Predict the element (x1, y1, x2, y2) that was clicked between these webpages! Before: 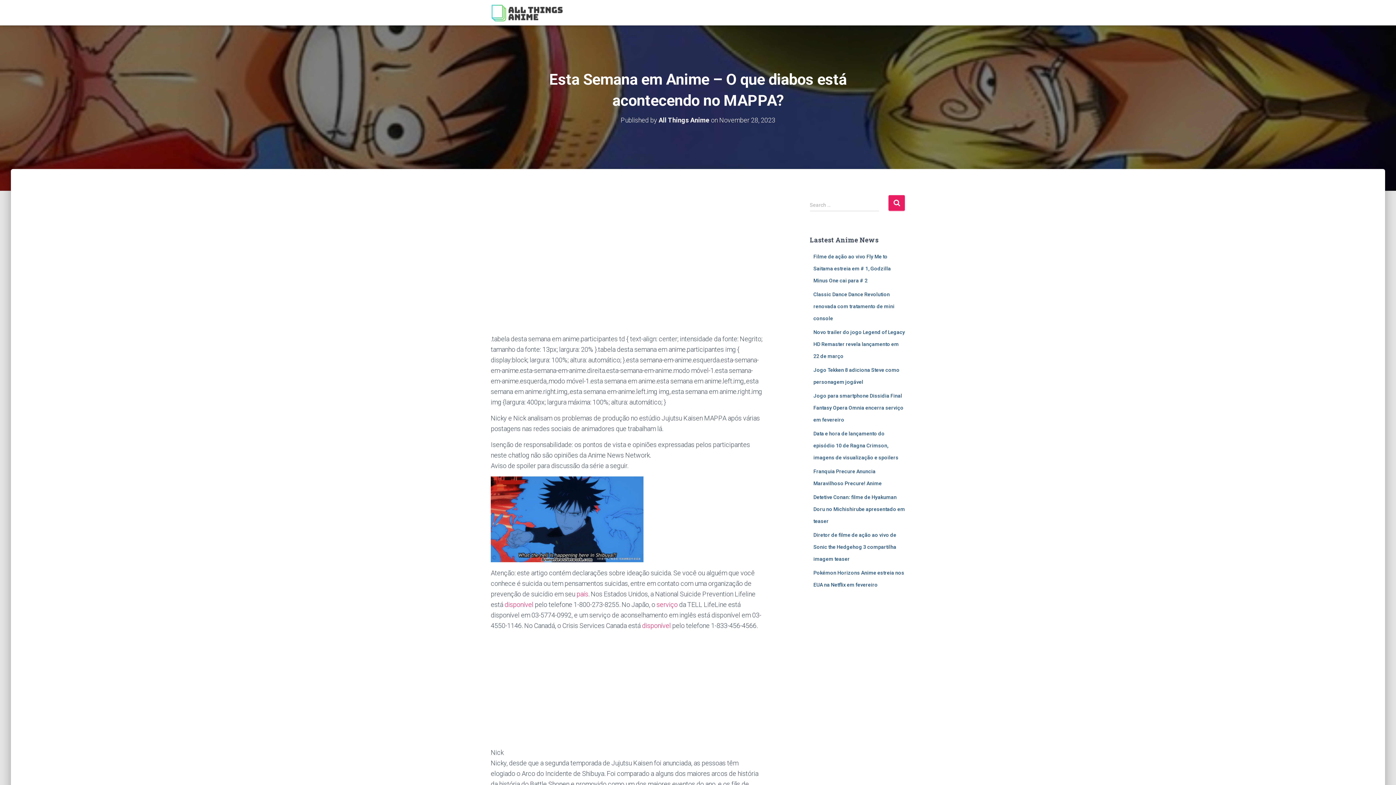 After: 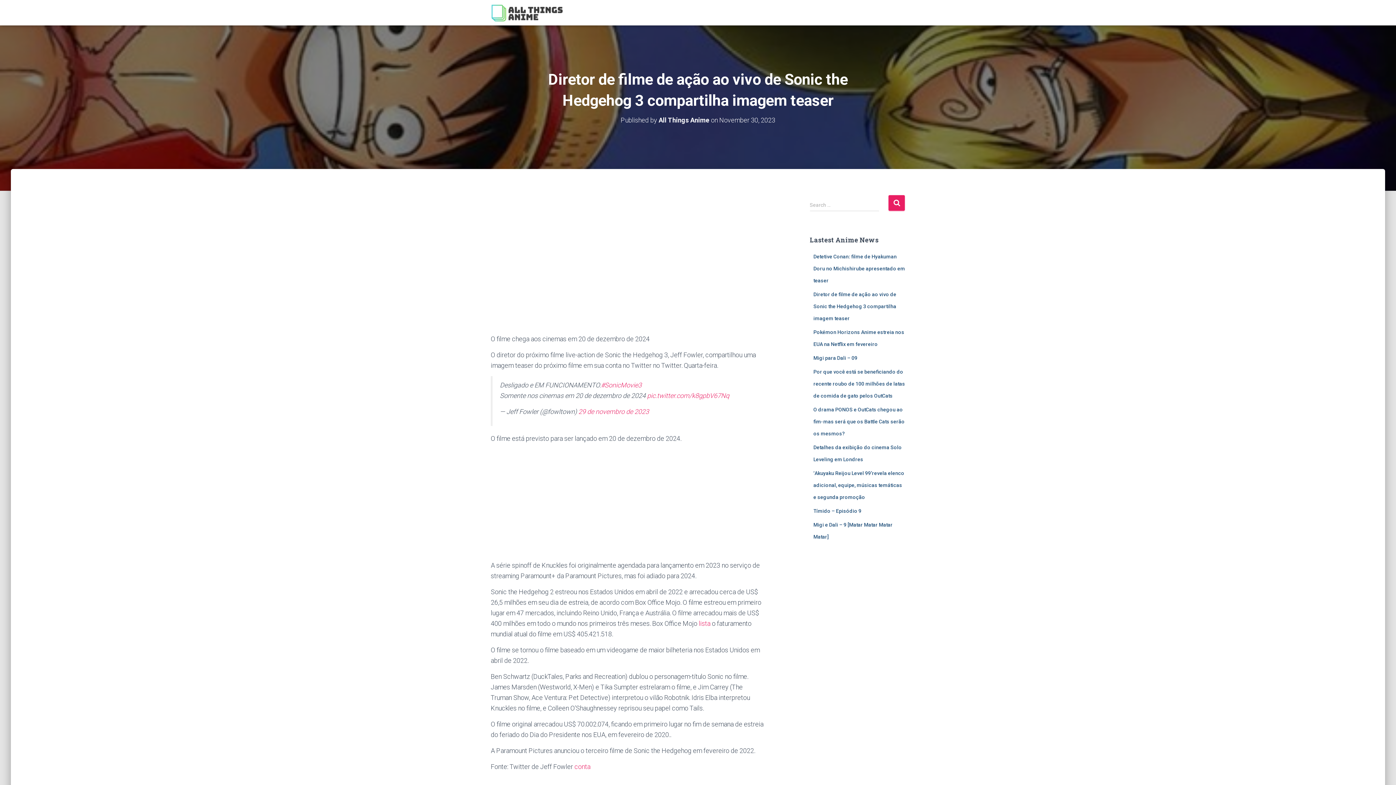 Action: bbox: (813, 532, 896, 562) label: Diretor de filme de ação ao vivo de Sonic the Hedgehog 3 compartilha imagem teaser